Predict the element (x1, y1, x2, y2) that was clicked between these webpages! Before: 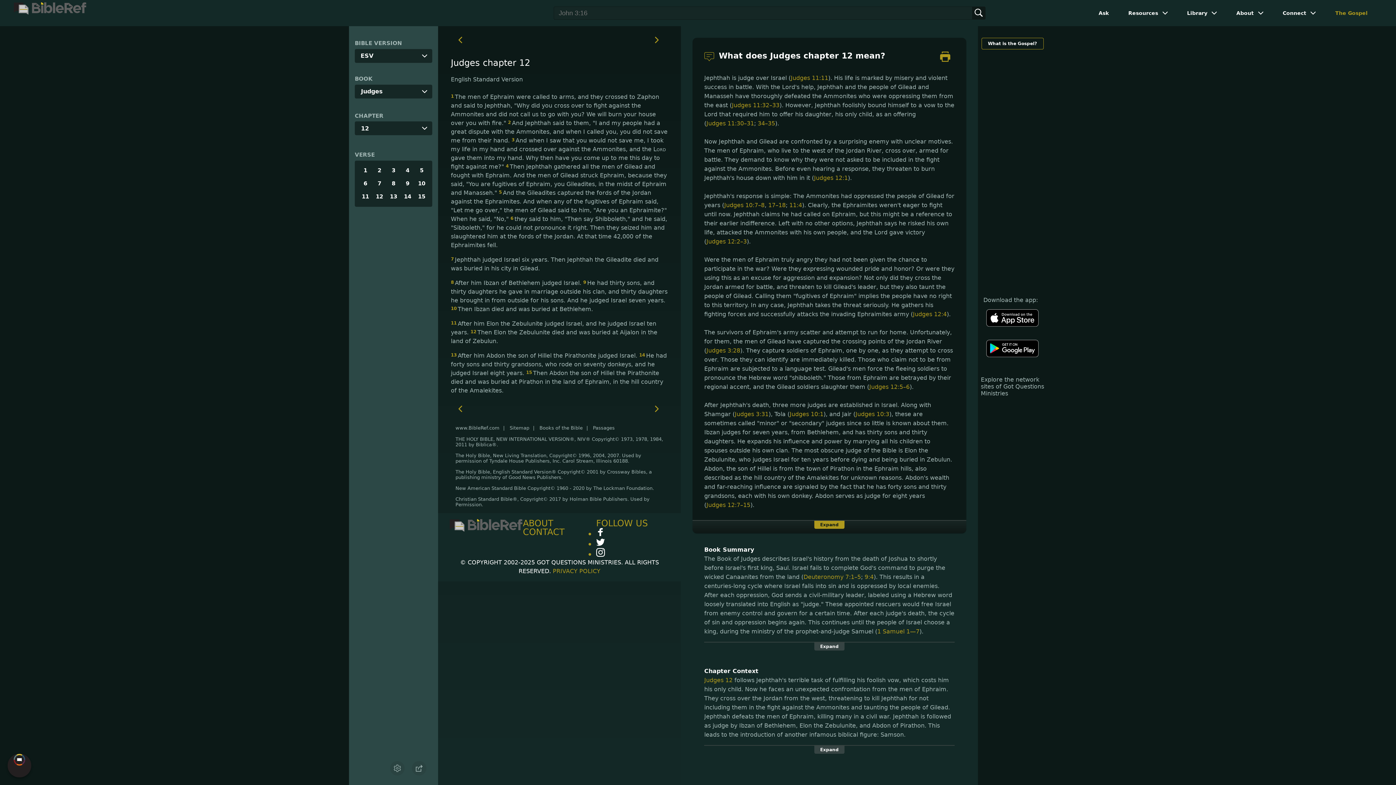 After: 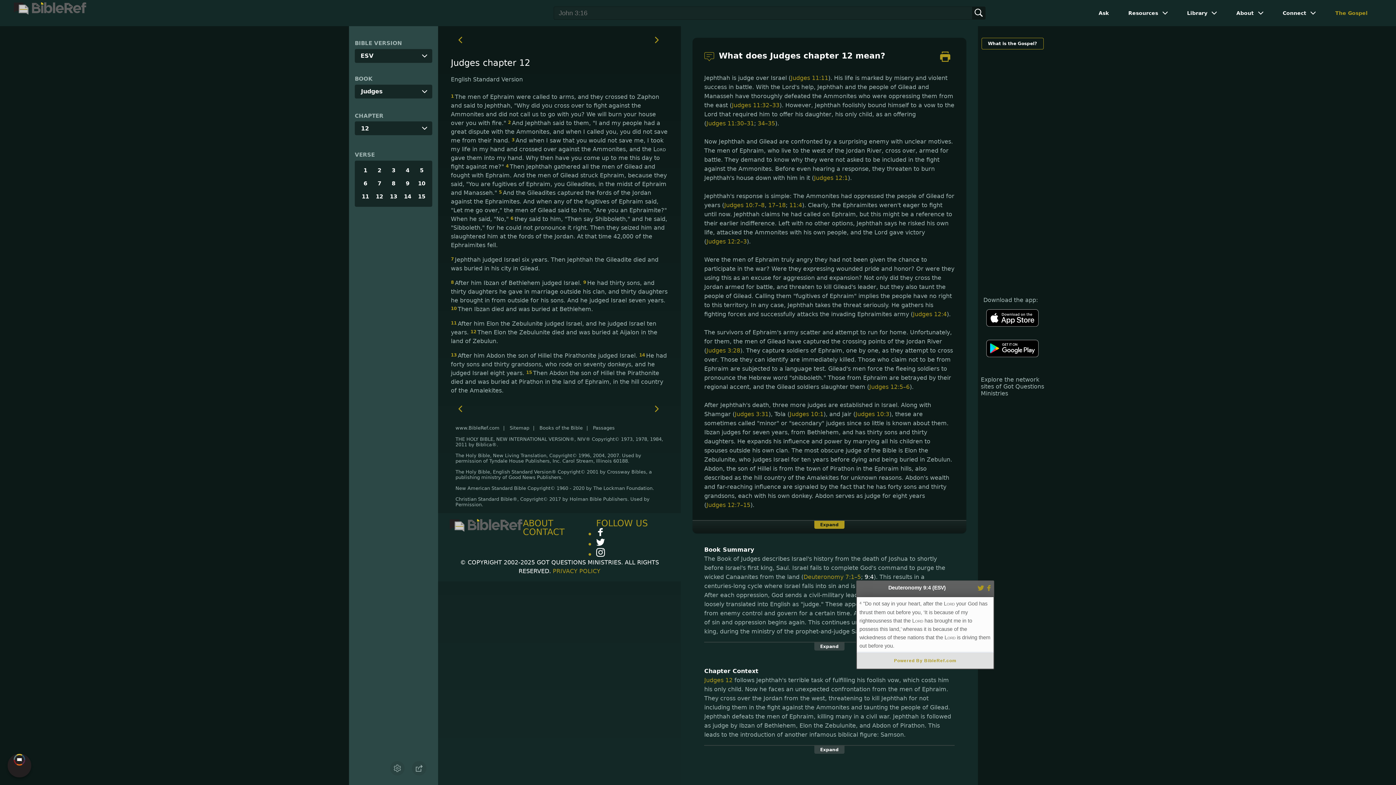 Action: label: 9:4 bbox: (864, 573, 873, 580)